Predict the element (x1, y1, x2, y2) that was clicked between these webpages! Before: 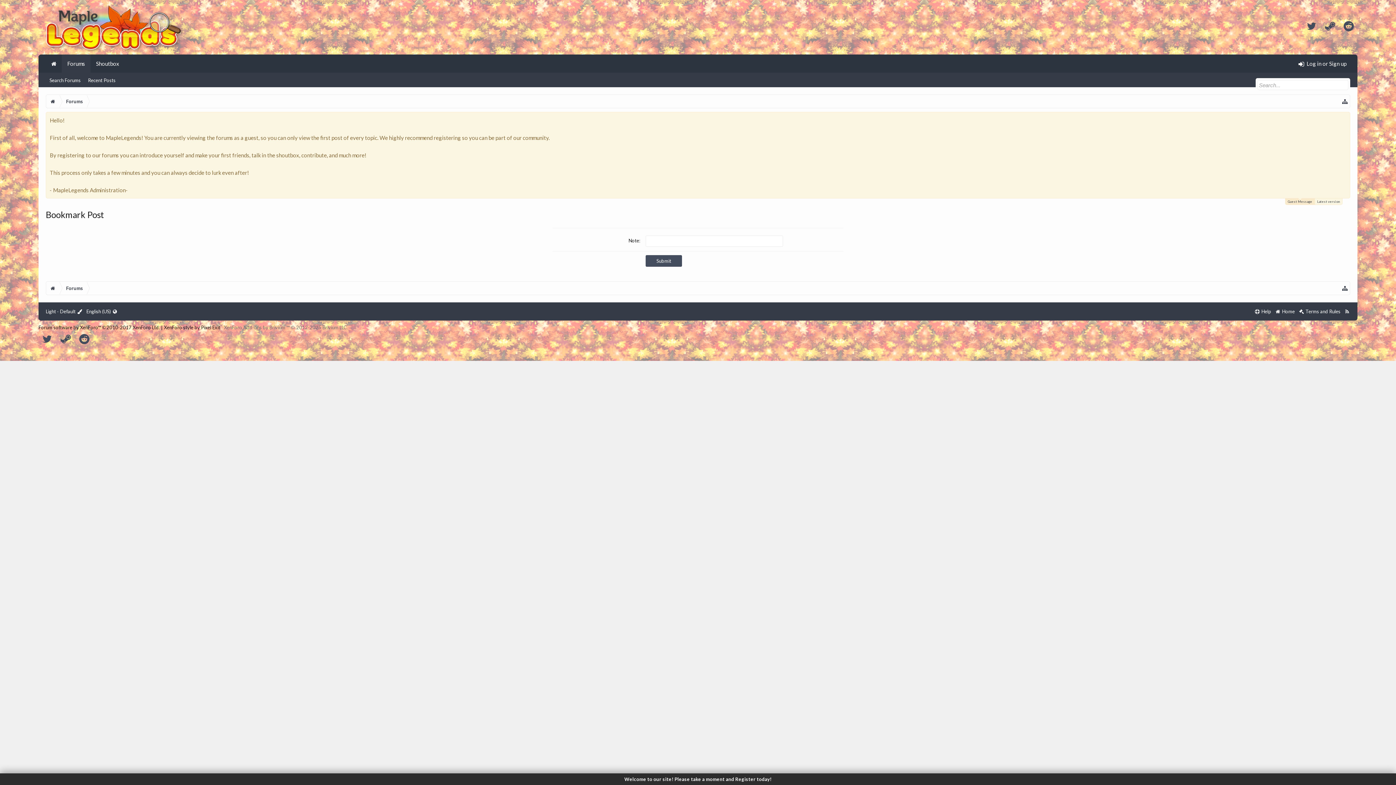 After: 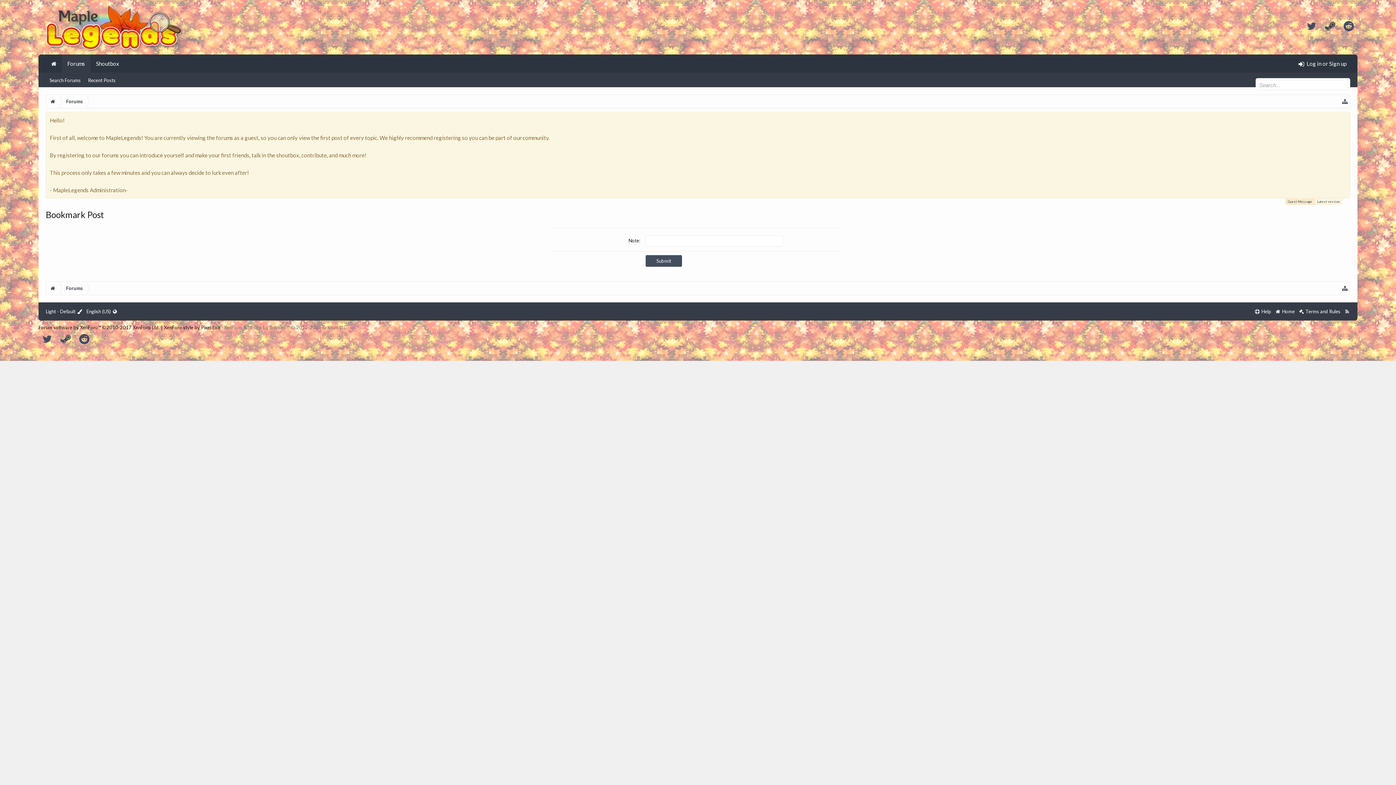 Action: bbox: (1321, 18, 1339, 31)